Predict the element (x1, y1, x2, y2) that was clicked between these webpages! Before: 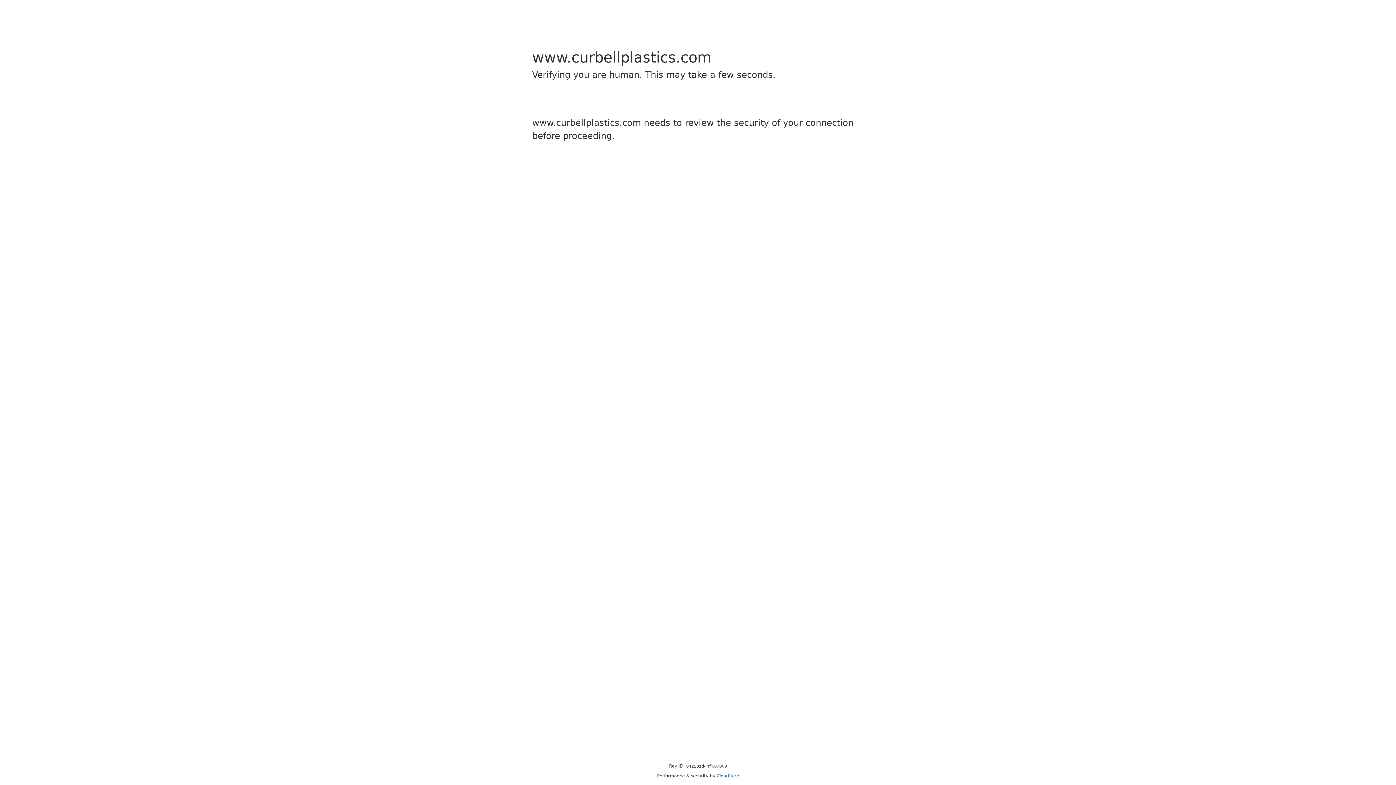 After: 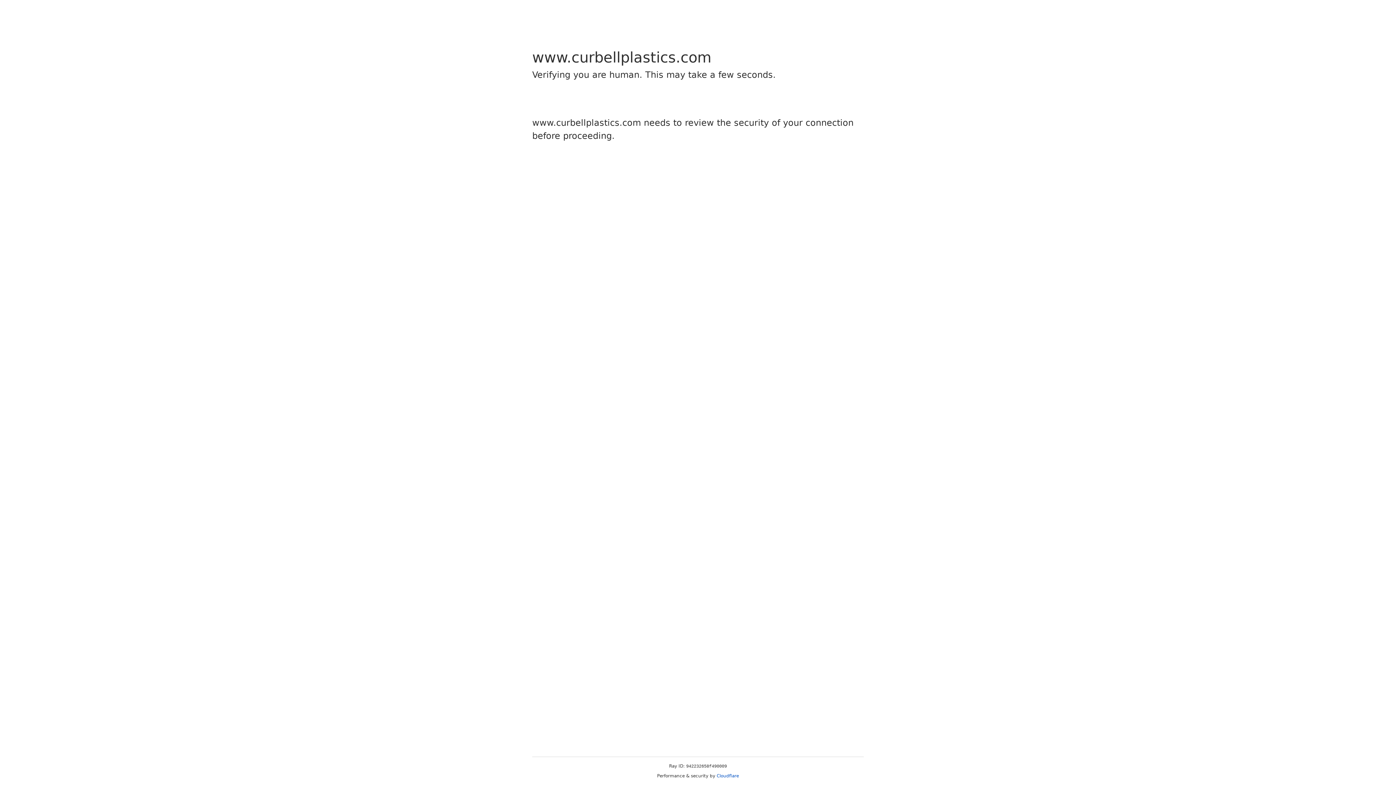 Action: label: Cloudflare bbox: (716, 773, 739, 778)